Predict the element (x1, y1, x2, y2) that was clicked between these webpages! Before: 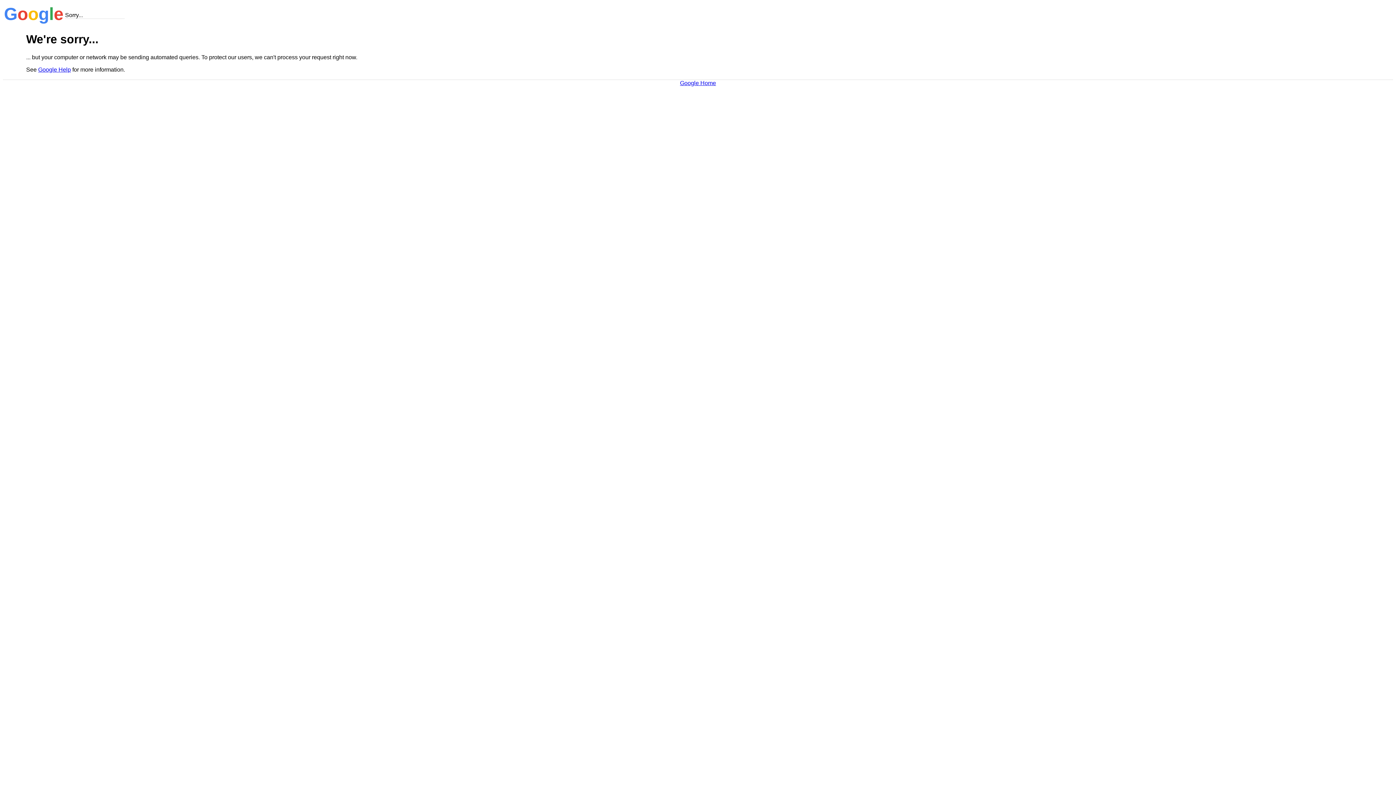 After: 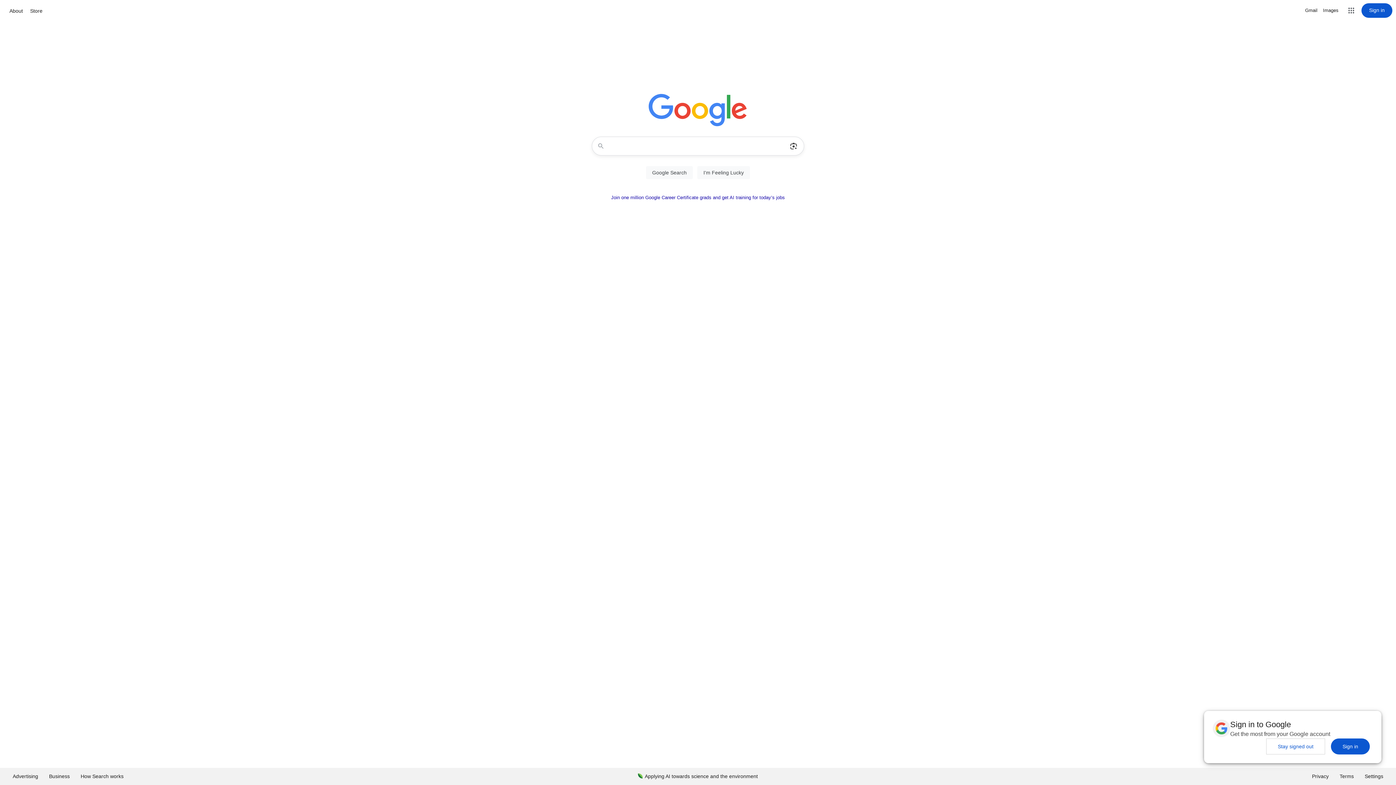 Action: label: Google Home bbox: (680, 79, 716, 86)